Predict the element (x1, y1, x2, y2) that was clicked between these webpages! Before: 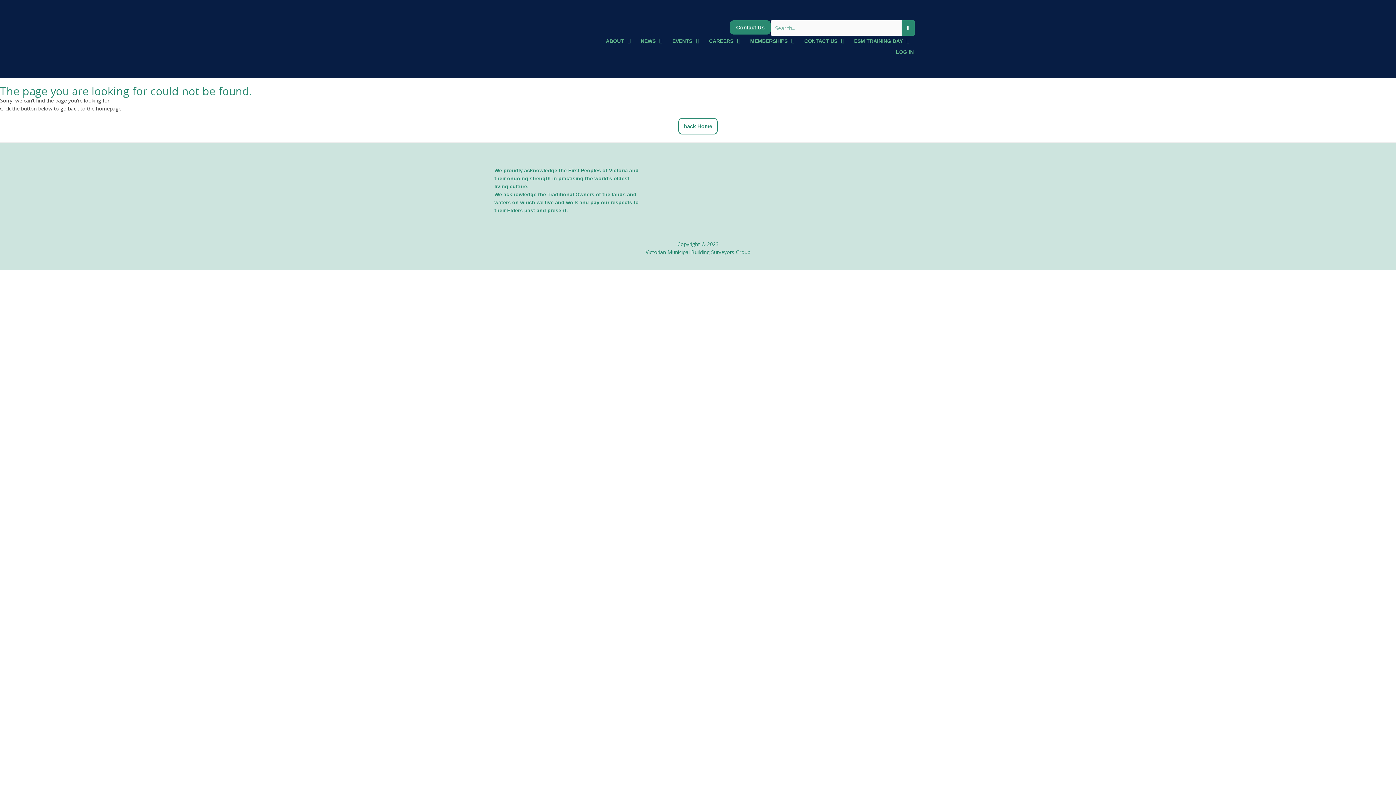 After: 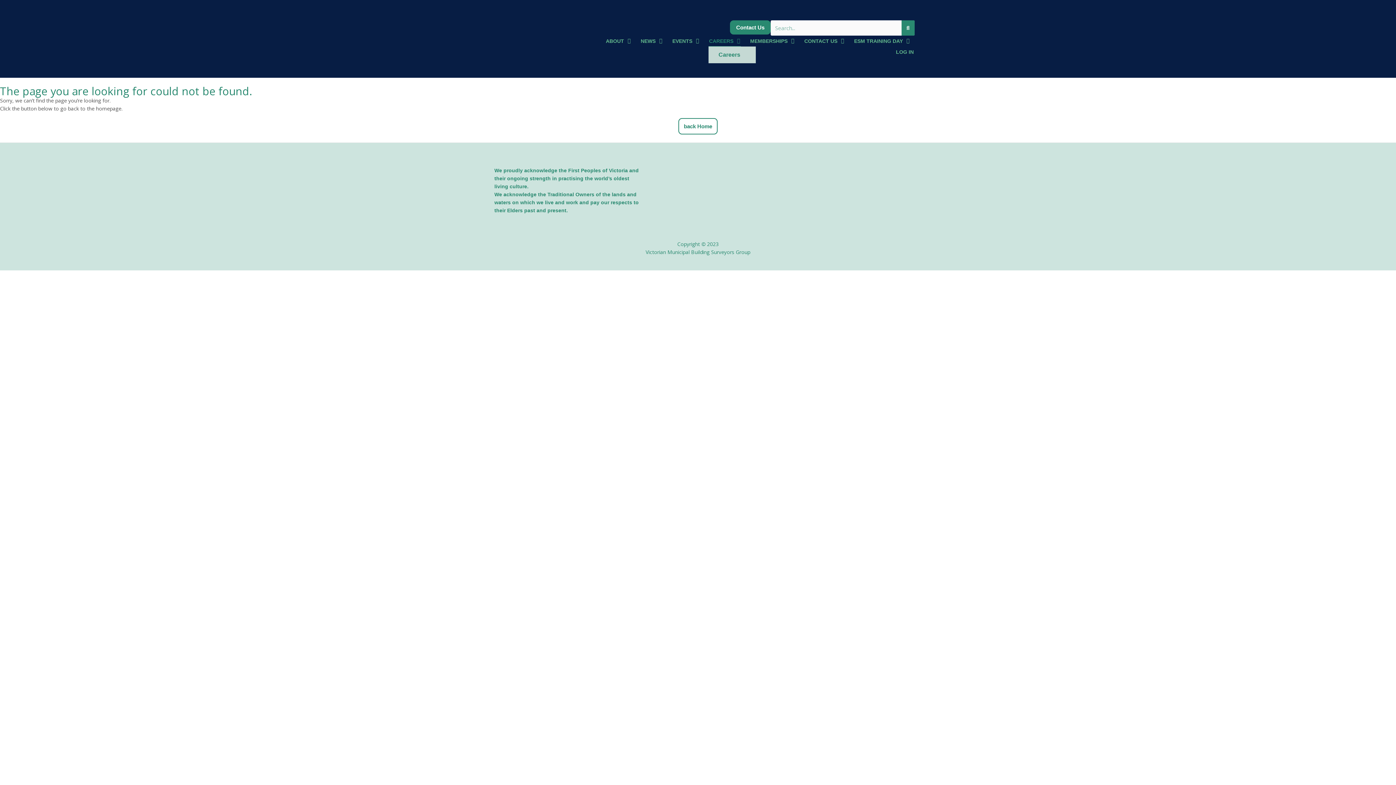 Action: label: CAREERS bbox: (708, 35, 740, 46)